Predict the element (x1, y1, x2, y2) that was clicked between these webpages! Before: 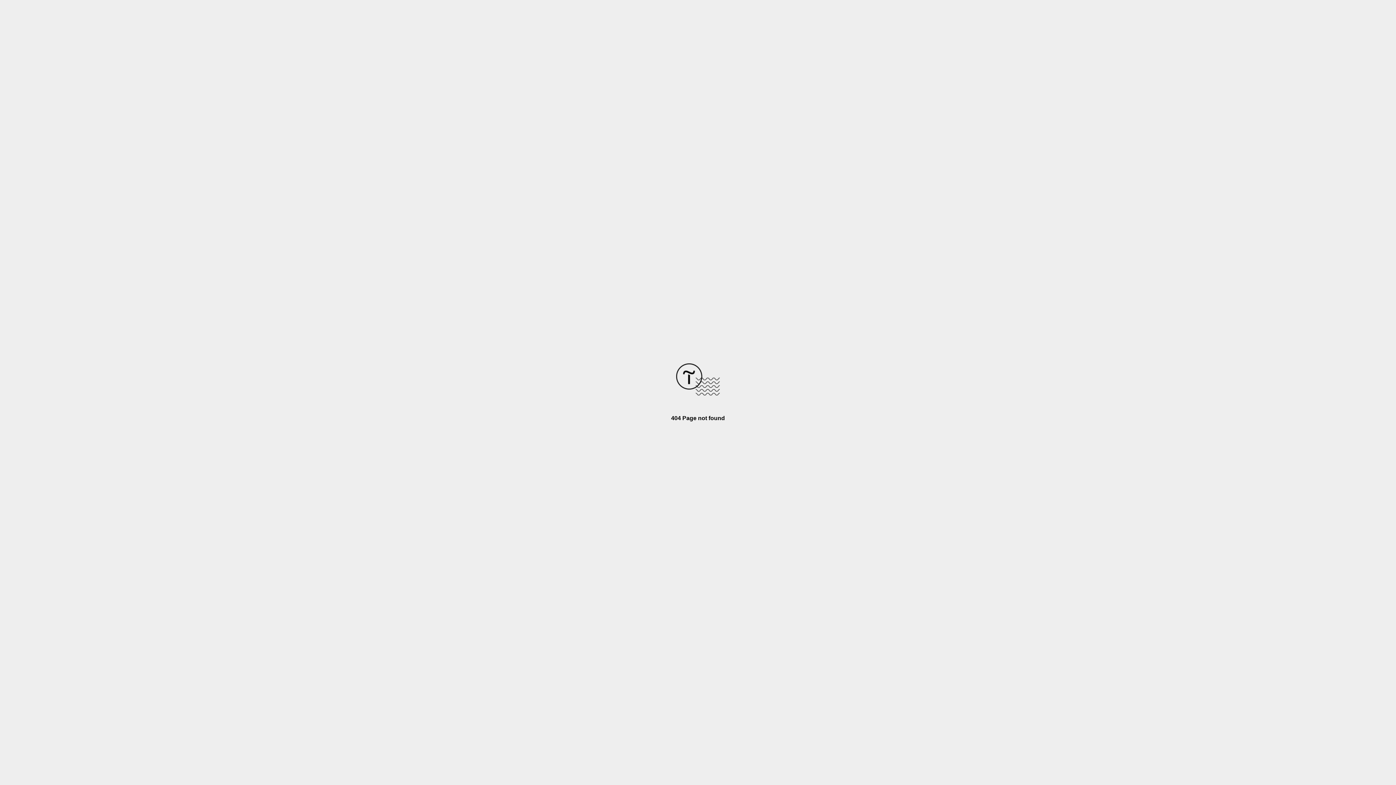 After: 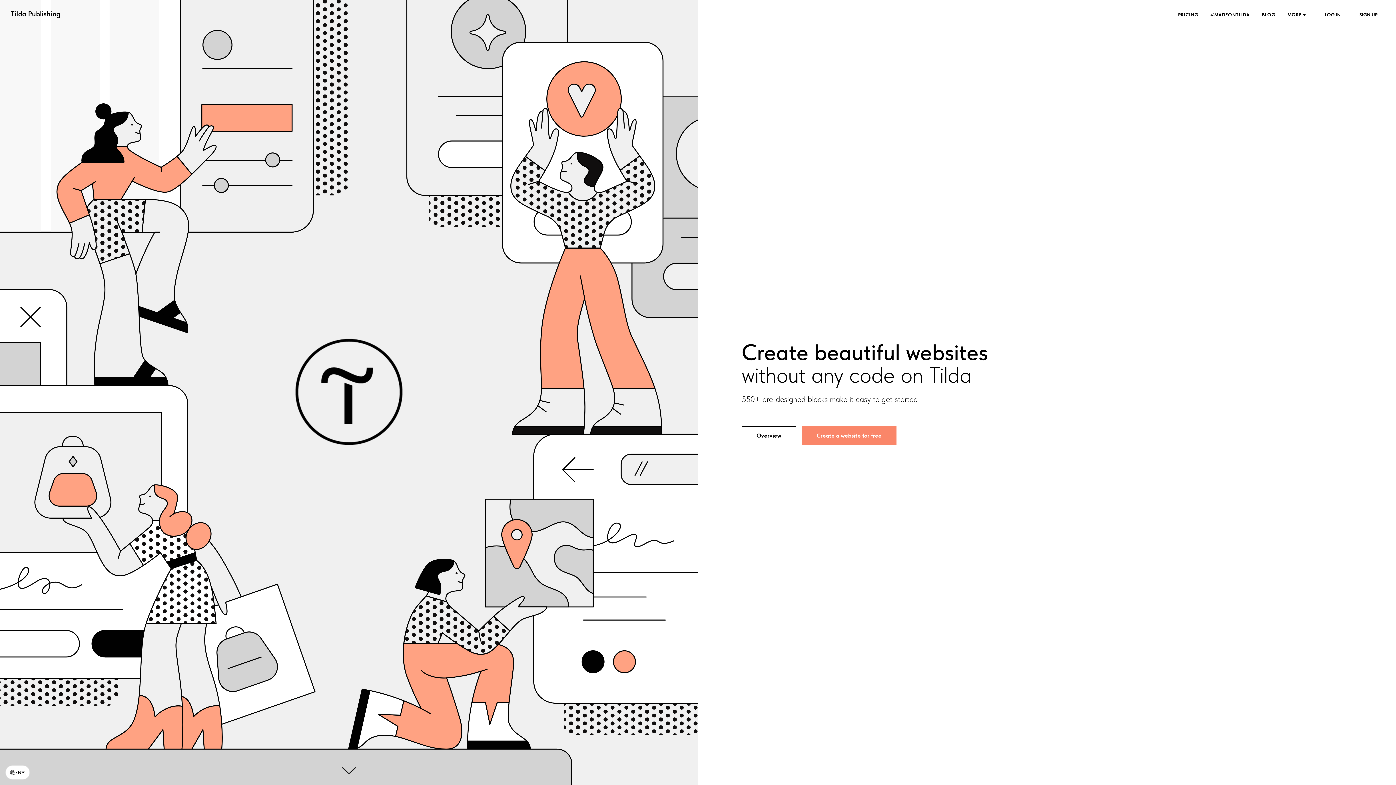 Action: bbox: (676, 390, 720, 396)